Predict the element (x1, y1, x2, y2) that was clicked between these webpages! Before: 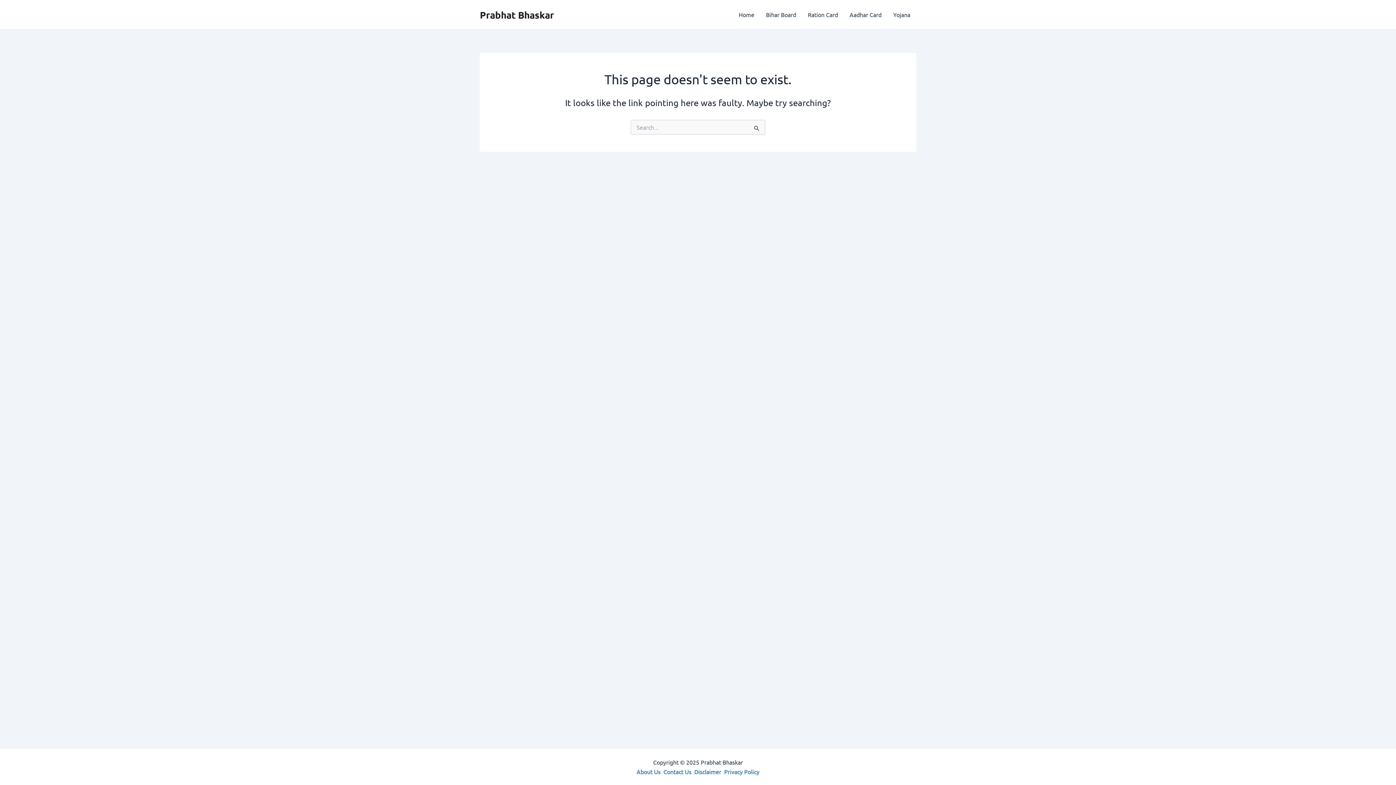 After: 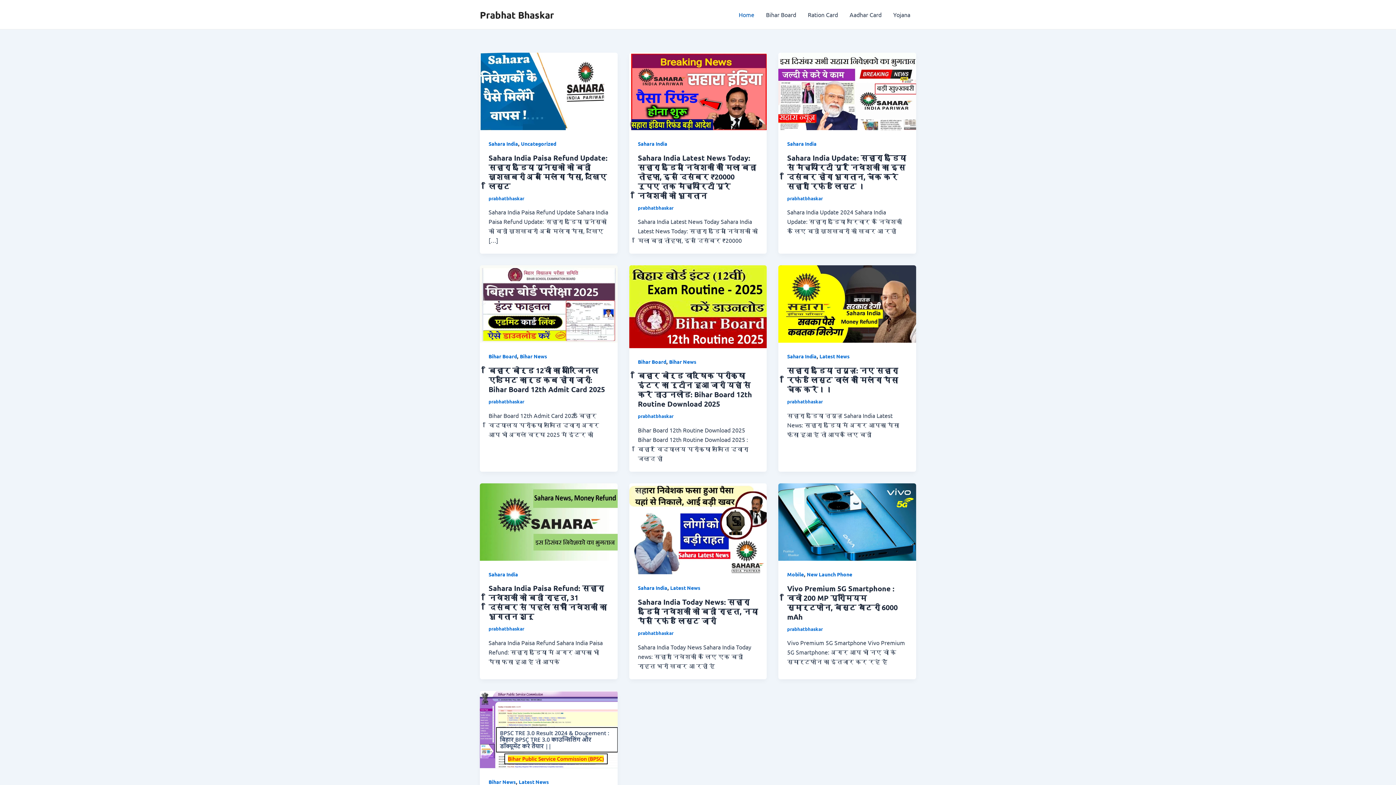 Action: label: Prabhat Bhaskar bbox: (480, 8, 554, 20)